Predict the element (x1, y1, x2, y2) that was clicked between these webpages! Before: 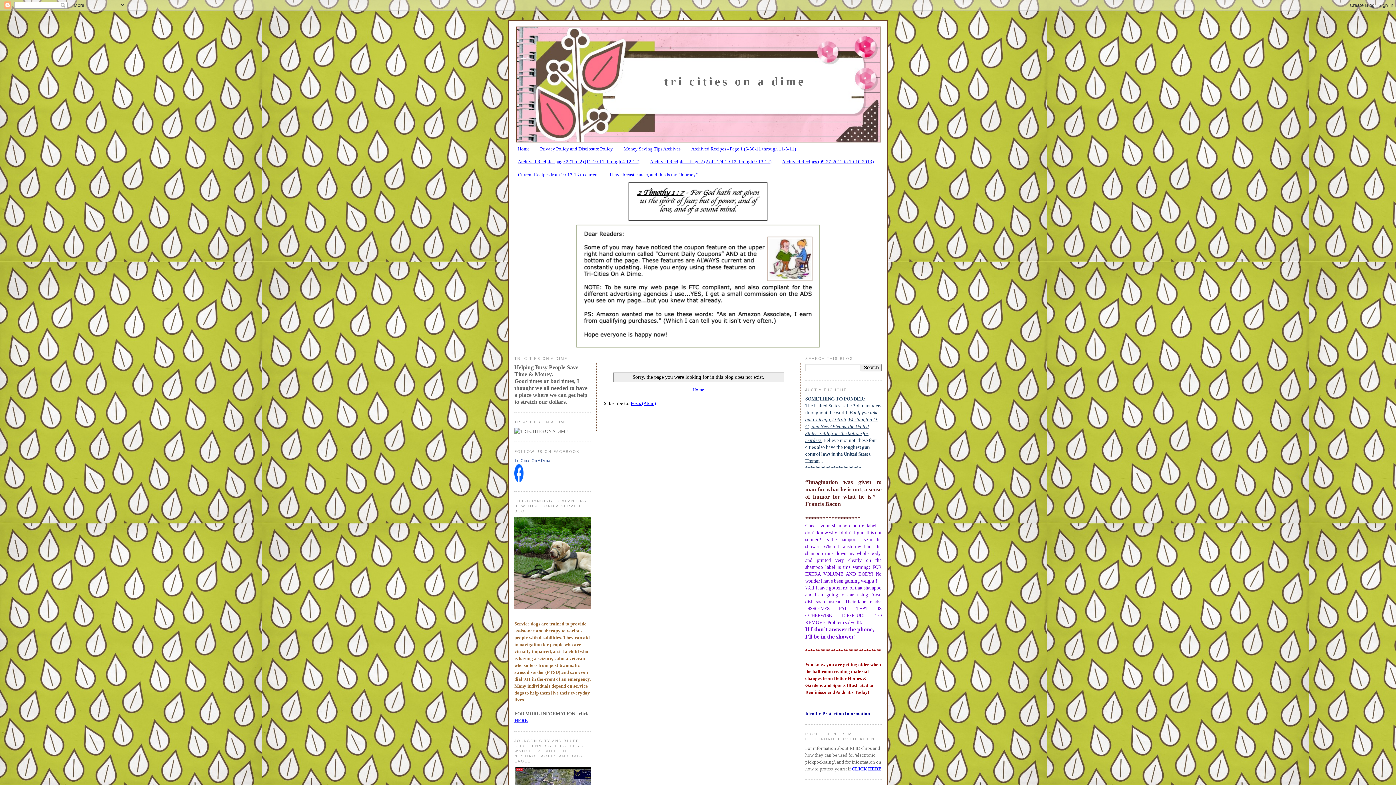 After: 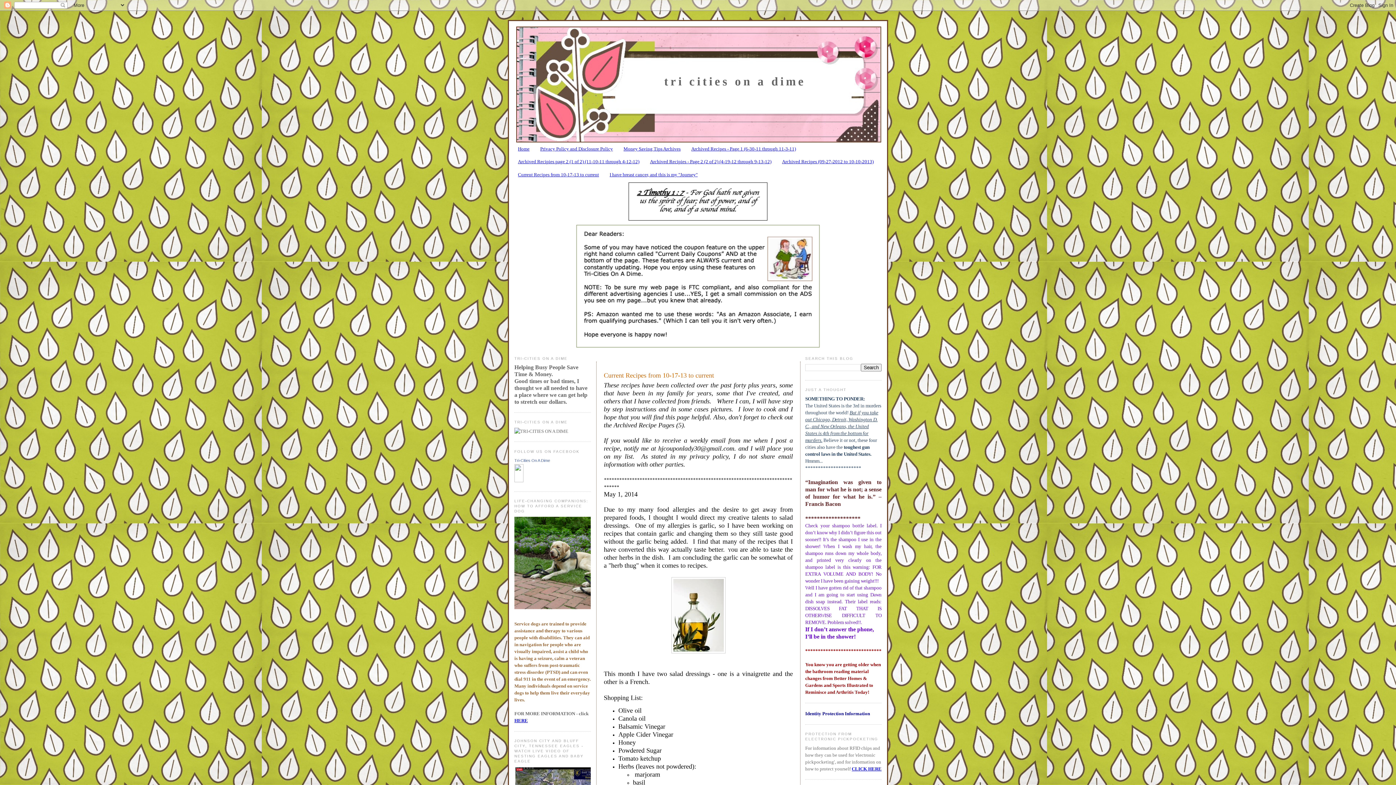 Action: bbox: (518, 171, 599, 177) label: Current Recipes from 10-17-13 to current